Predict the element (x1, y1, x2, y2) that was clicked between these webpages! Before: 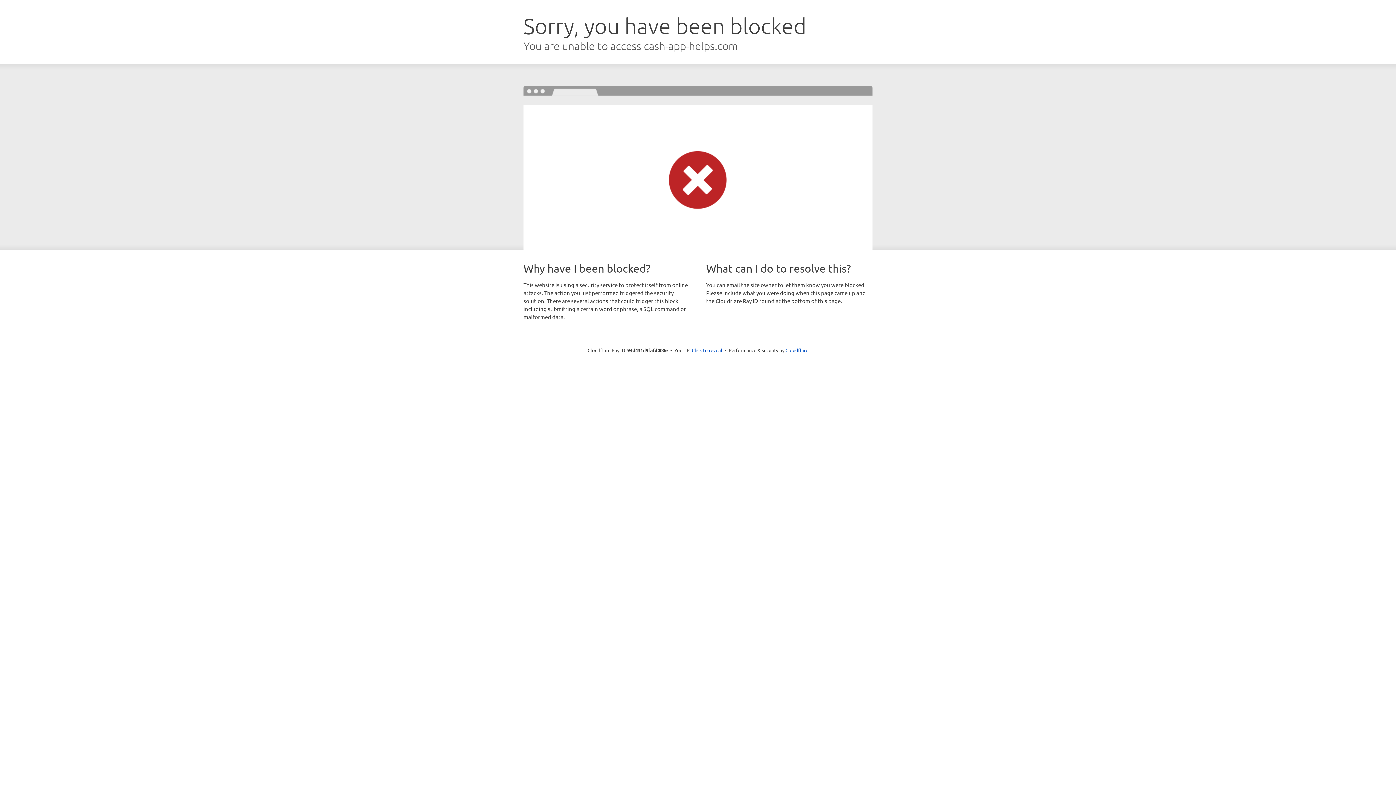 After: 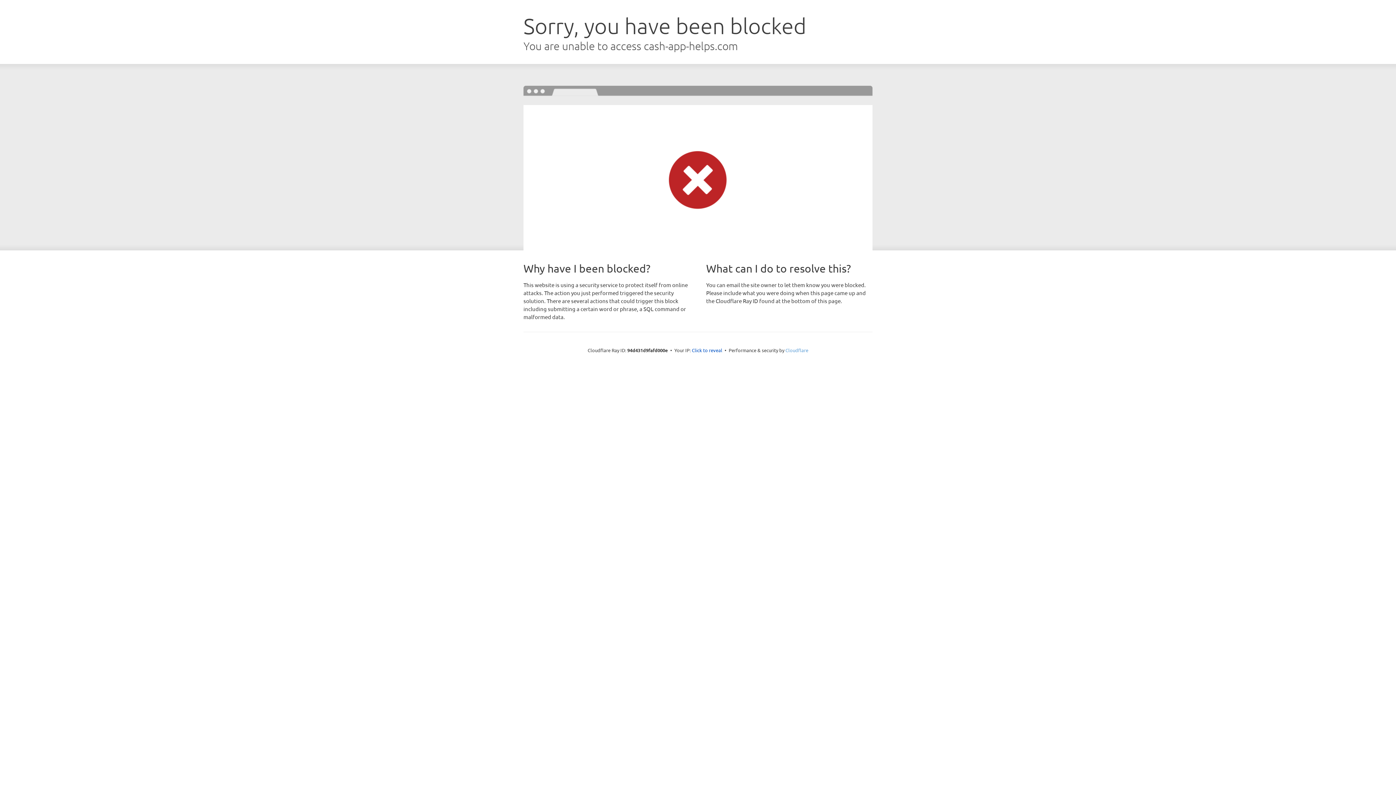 Action: label: Cloudflare bbox: (785, 347, 808, 353)